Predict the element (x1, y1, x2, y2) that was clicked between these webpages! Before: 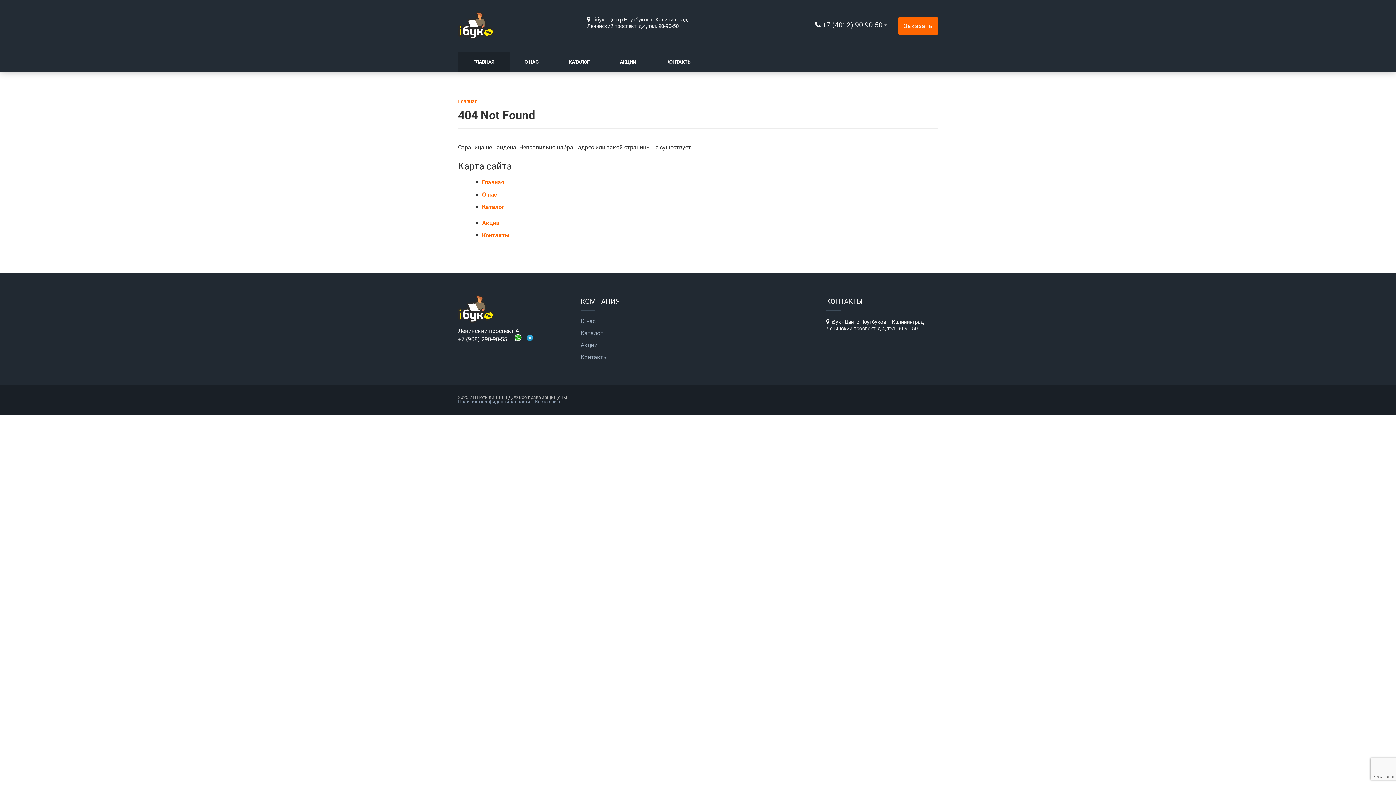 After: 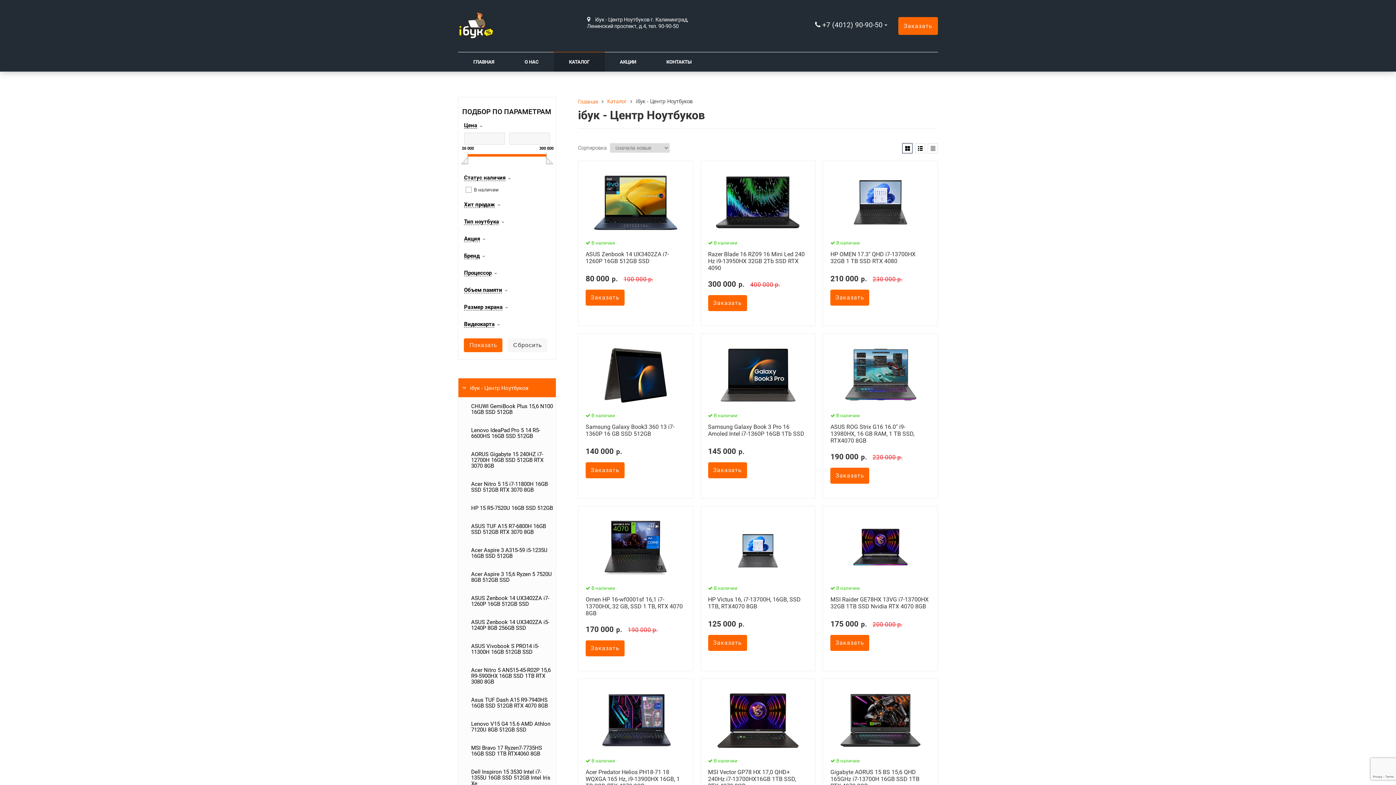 Action: label: КАТАЛОГ bbox: (553, 52, 605, 71)